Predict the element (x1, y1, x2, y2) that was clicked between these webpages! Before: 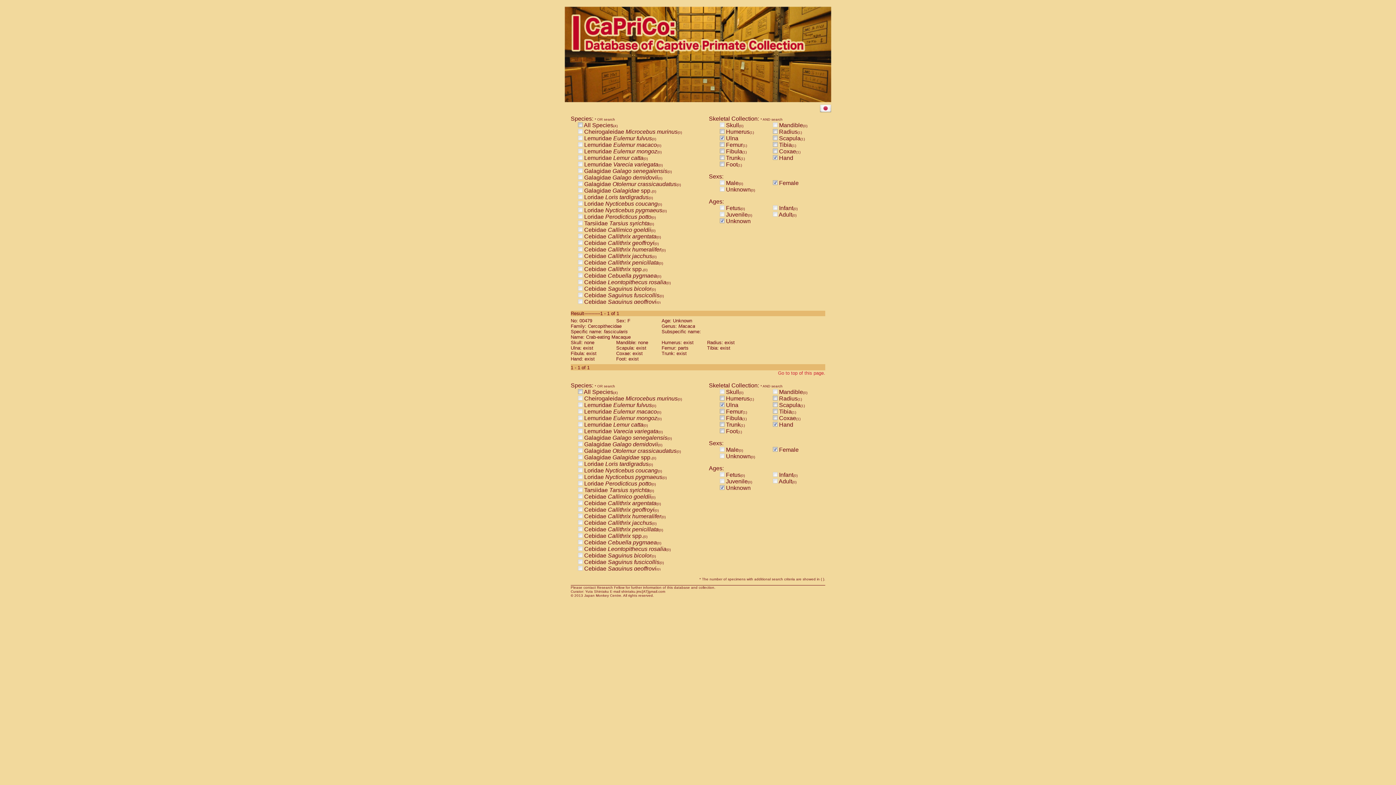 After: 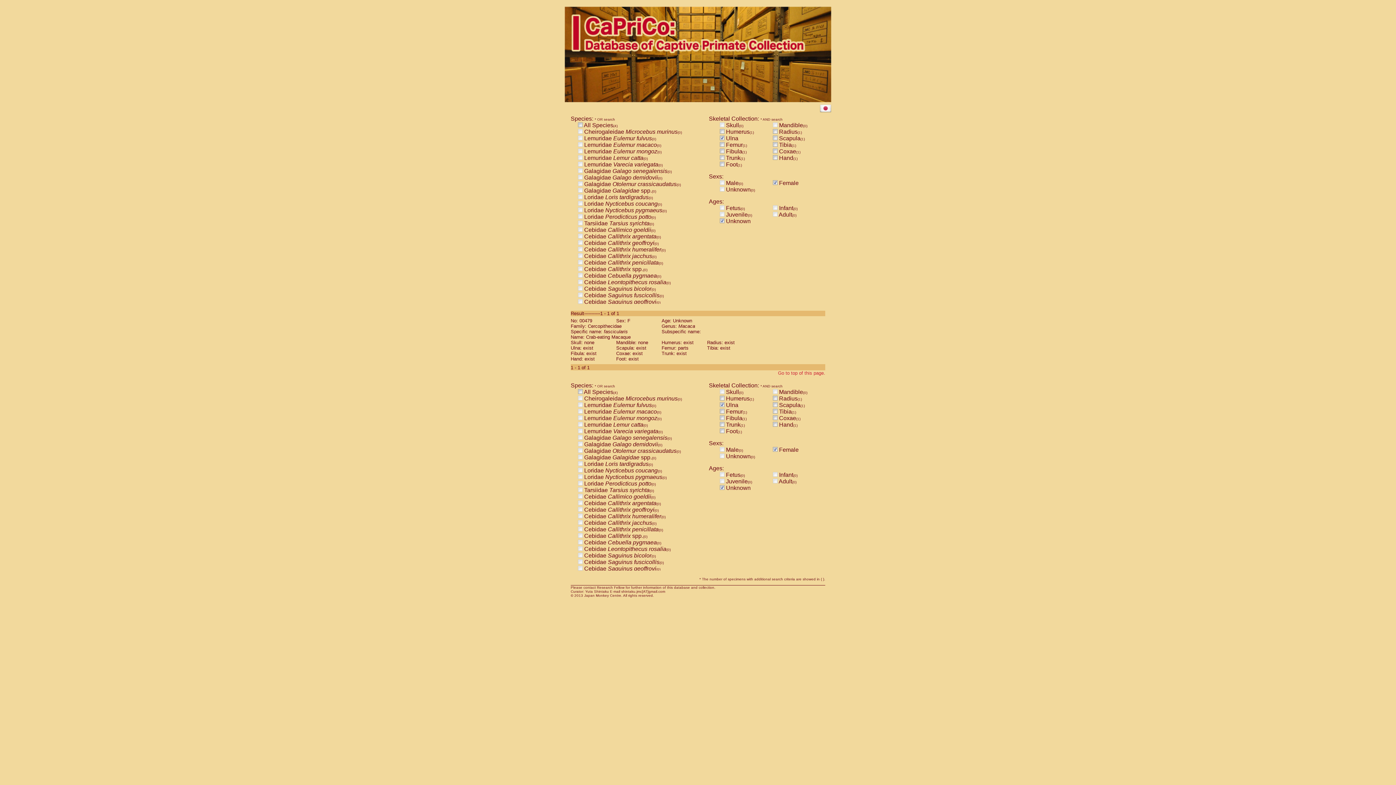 Action: bbox: (773, 421, 777, 428)